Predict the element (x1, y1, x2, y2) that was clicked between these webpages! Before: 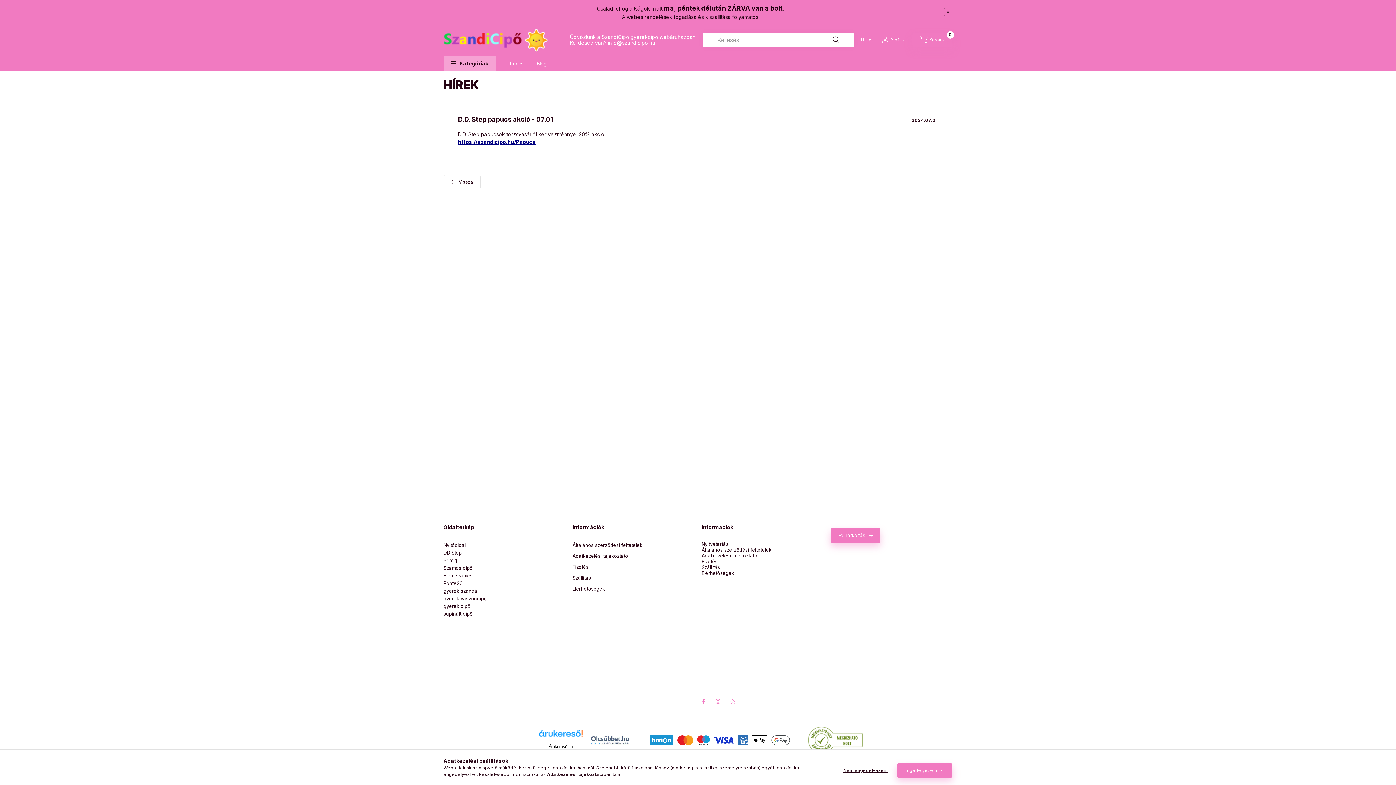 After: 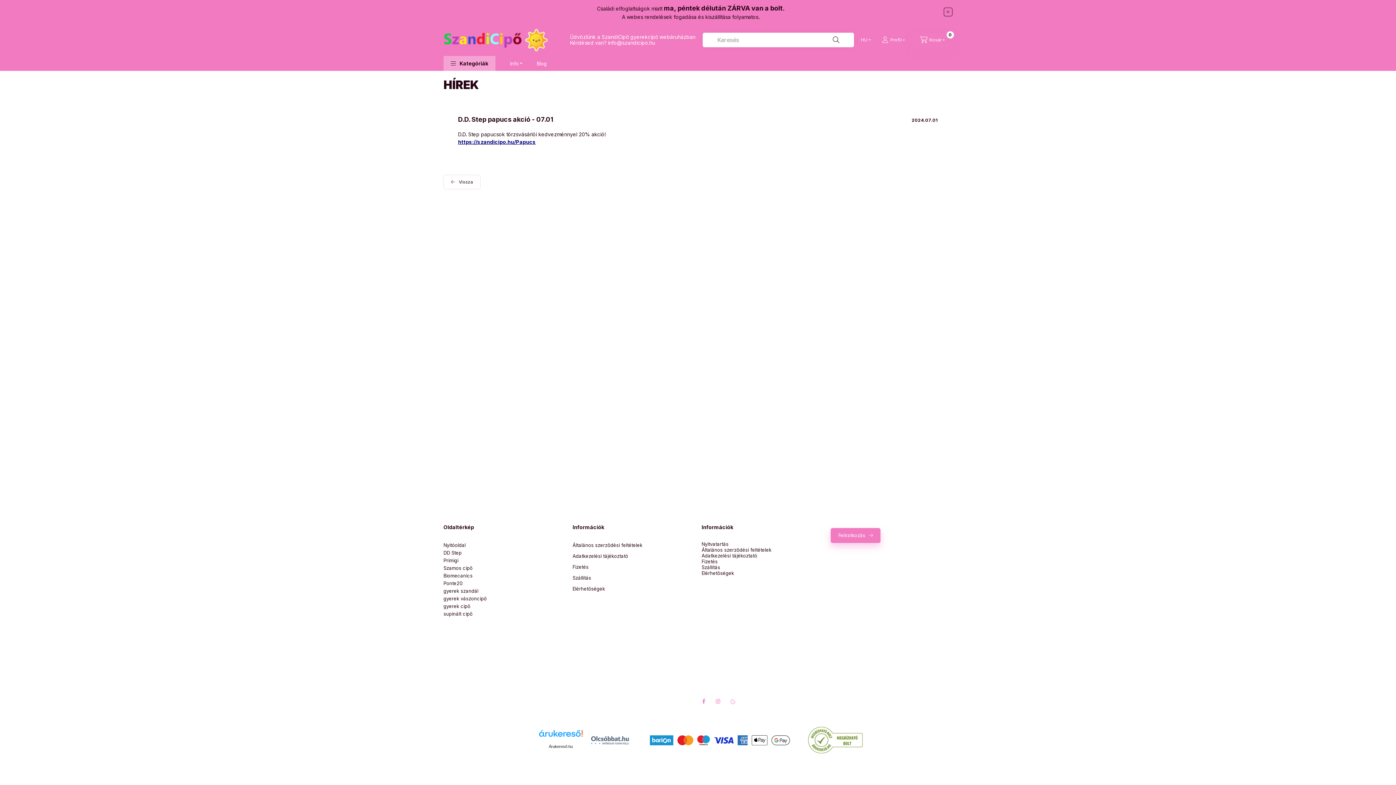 Action: label: Nem engedélyezem bbox: (836, 763, 895, 778)